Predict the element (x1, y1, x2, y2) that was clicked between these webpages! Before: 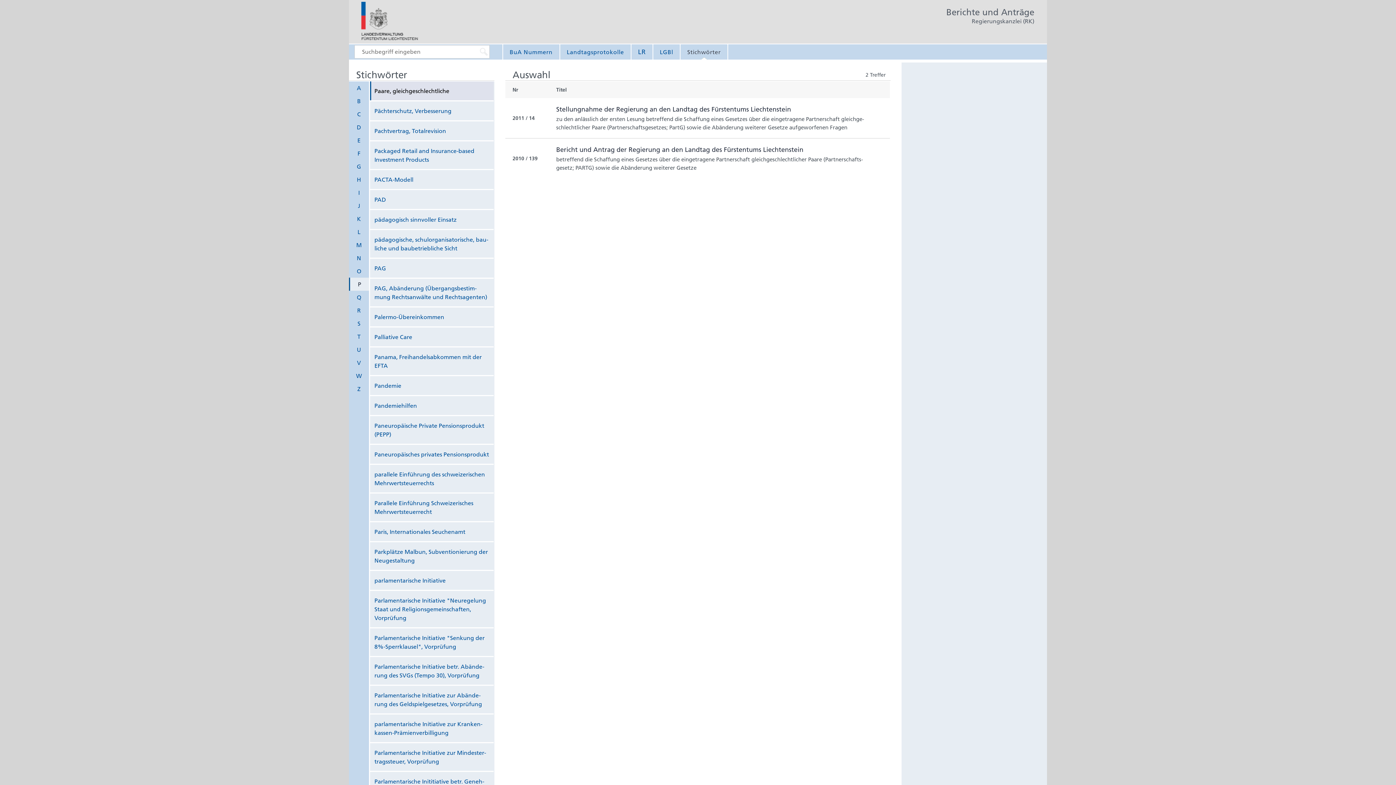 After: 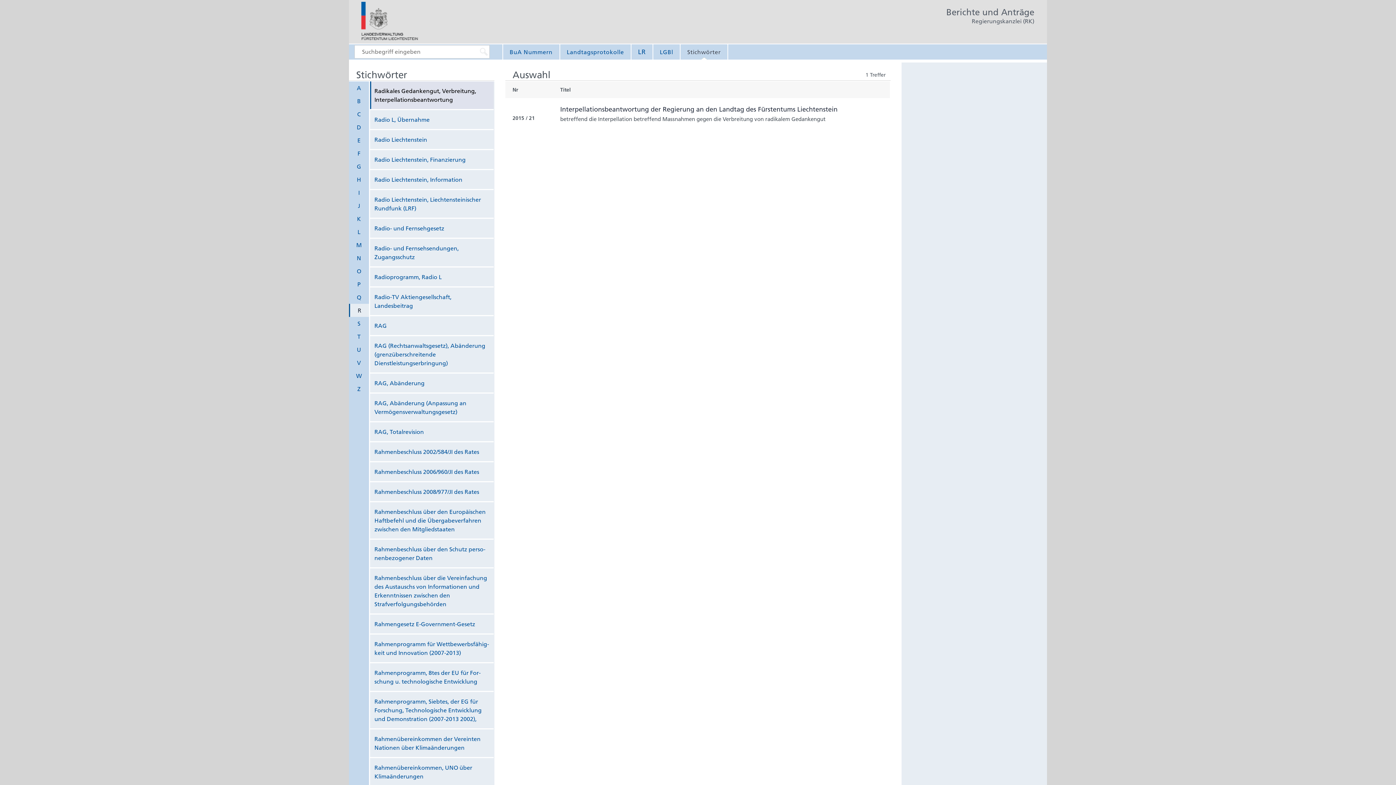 Action: label: R bbox: (349, 304, 369, 317)